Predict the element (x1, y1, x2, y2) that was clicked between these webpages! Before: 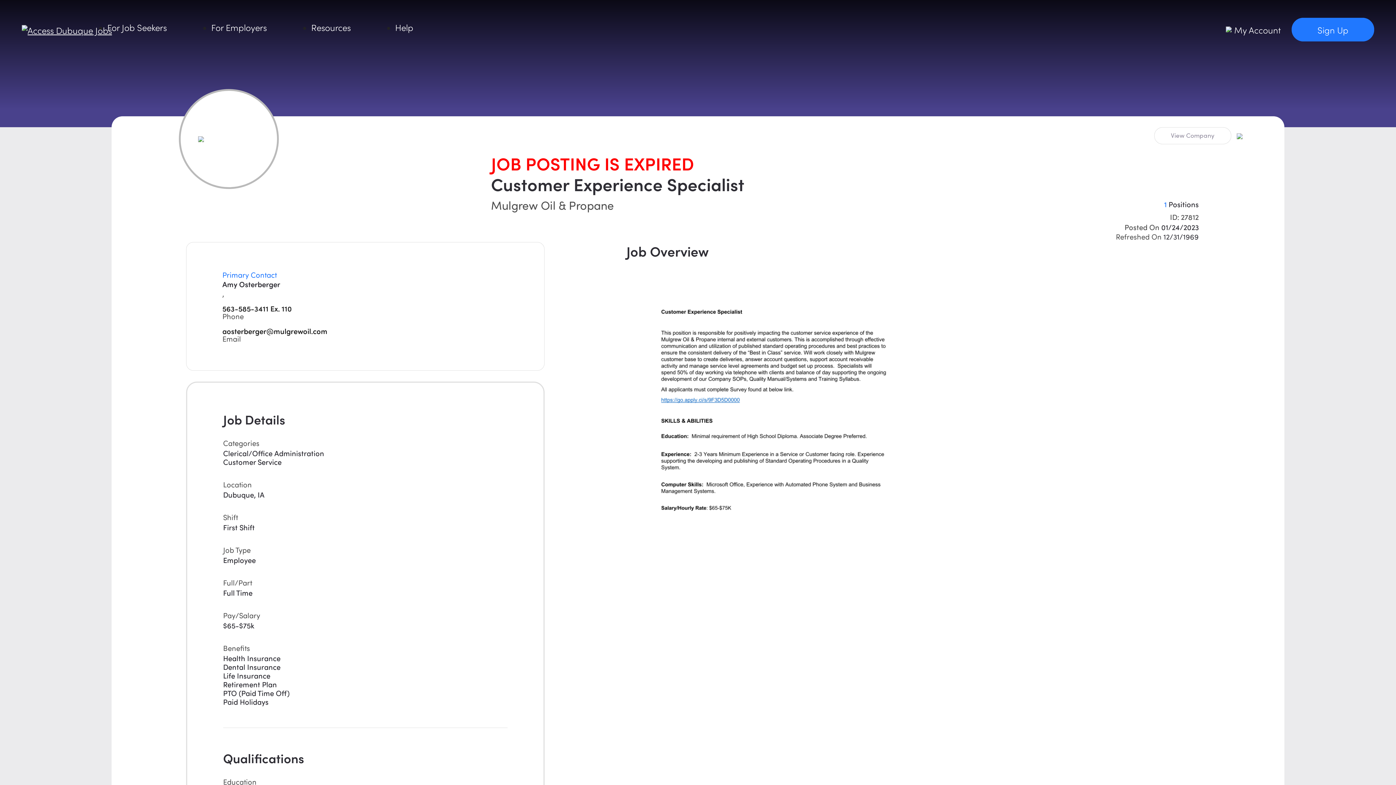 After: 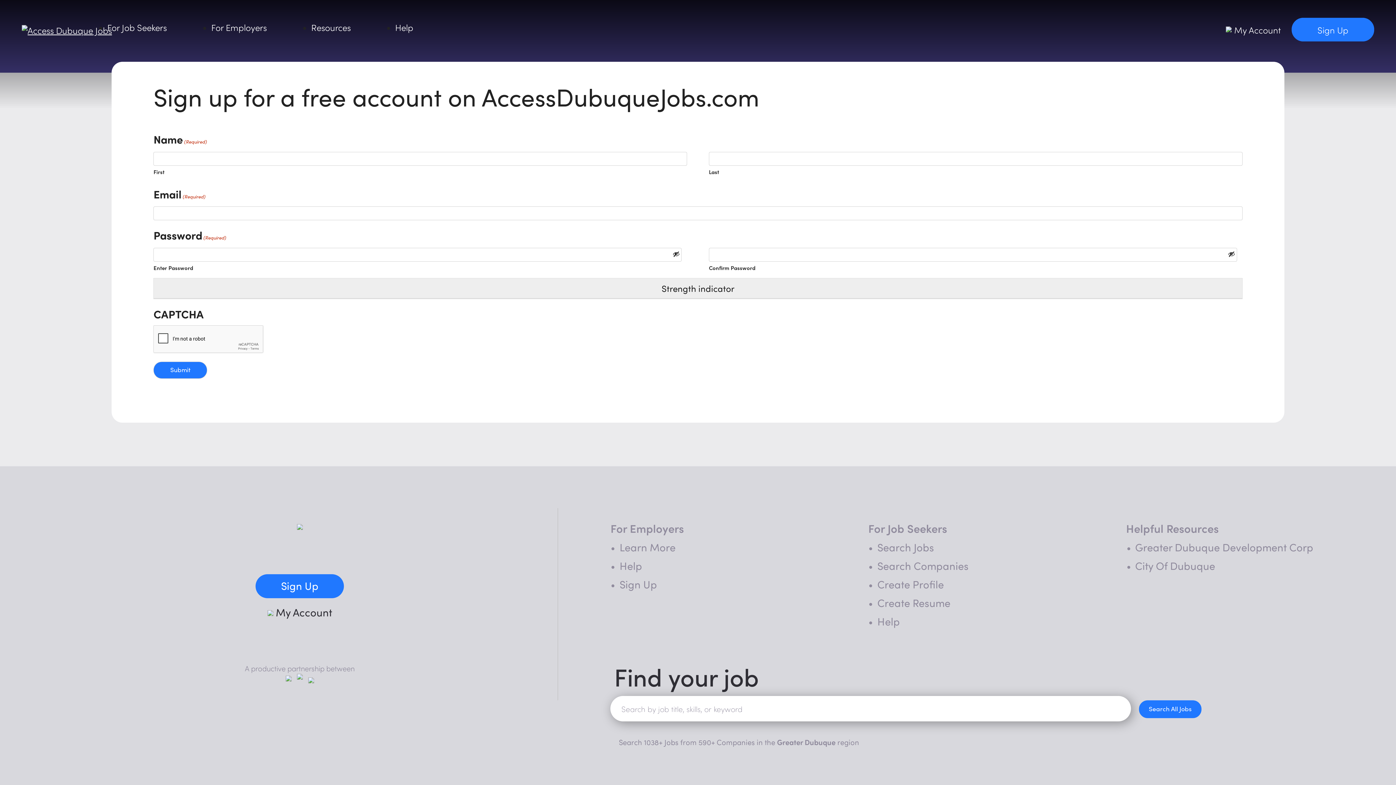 Action: label: Sign Up bbox: (1292, 17, 1374, 41)